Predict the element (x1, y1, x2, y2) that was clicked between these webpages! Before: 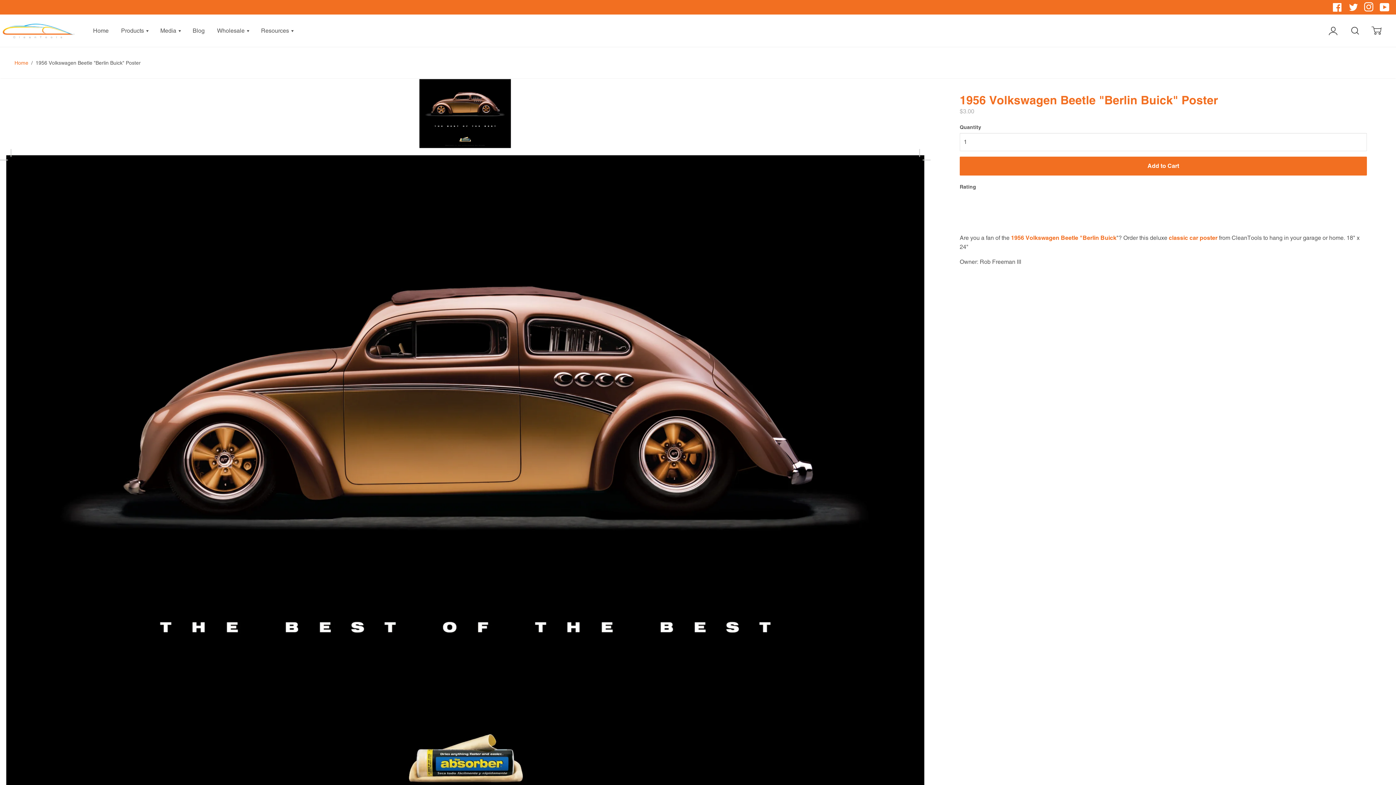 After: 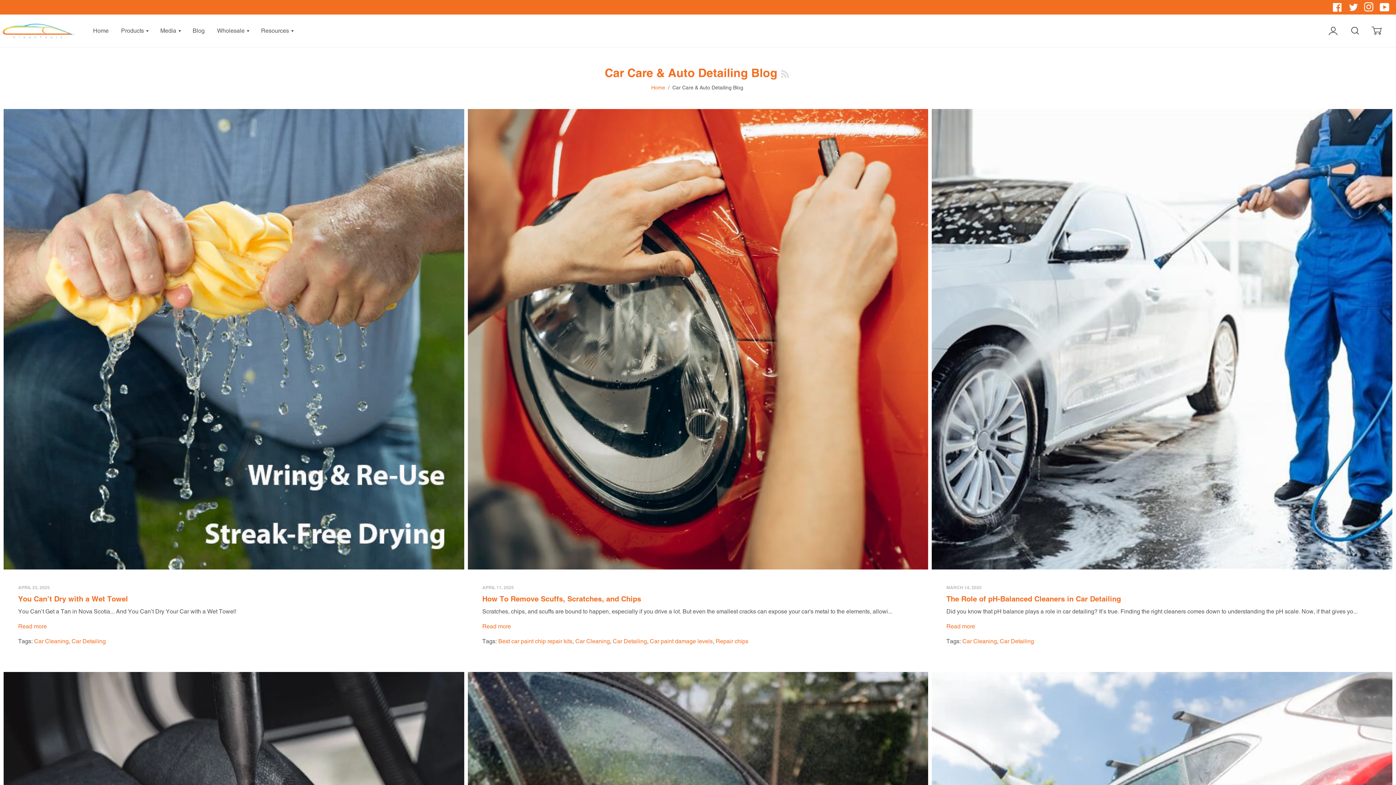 Action: label: Blog bbox: (192, 27, 204, 34)